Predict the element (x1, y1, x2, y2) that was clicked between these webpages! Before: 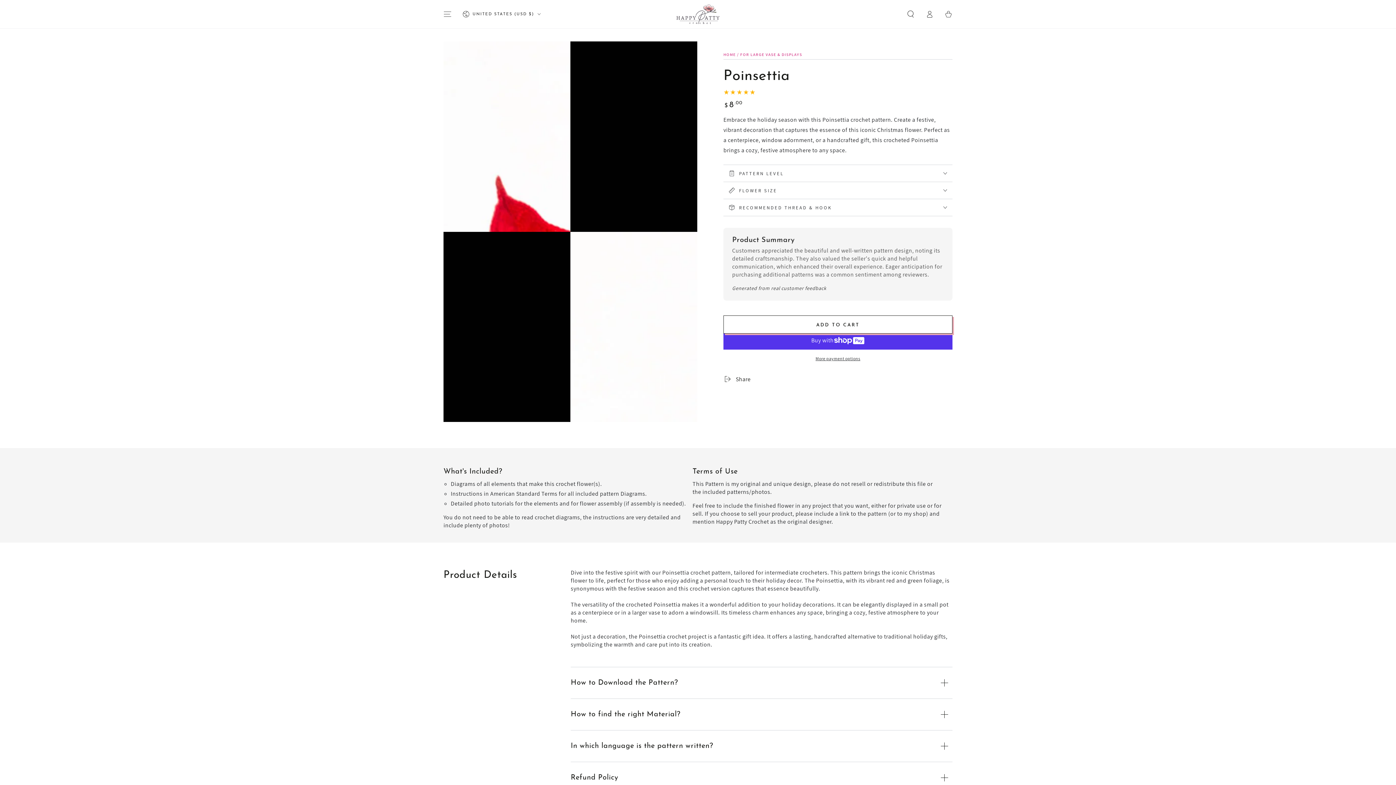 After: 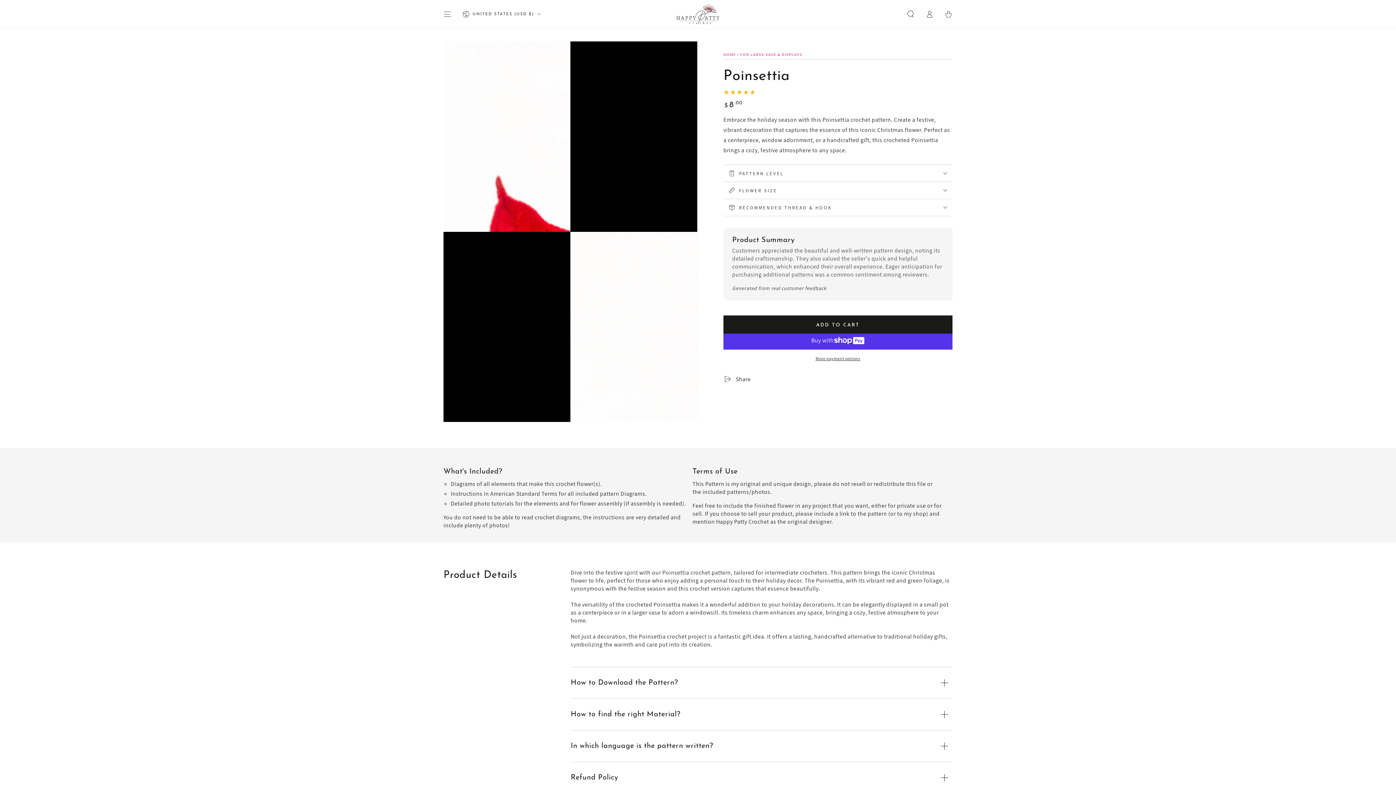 Action: bbox: (723, 315, 952, 333) label: ADD TO CART